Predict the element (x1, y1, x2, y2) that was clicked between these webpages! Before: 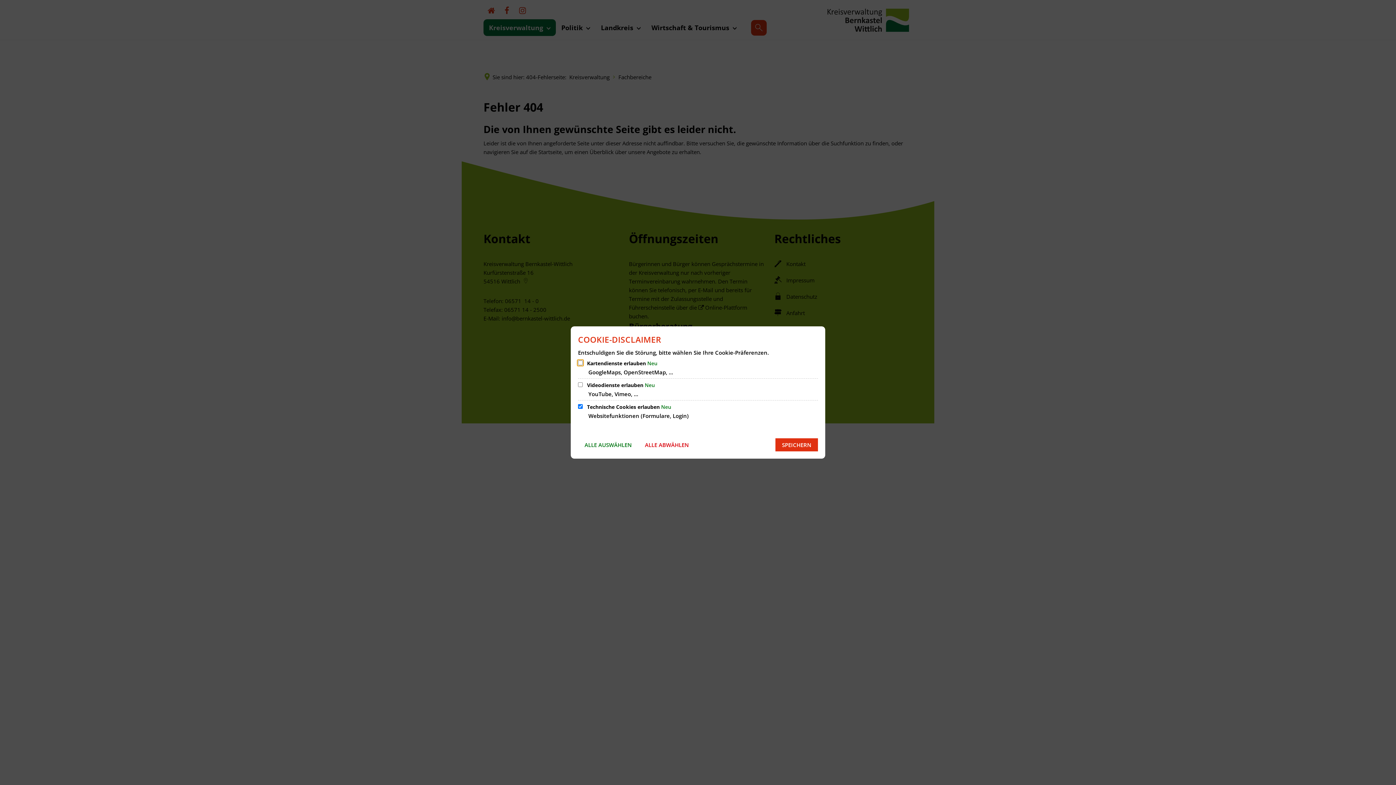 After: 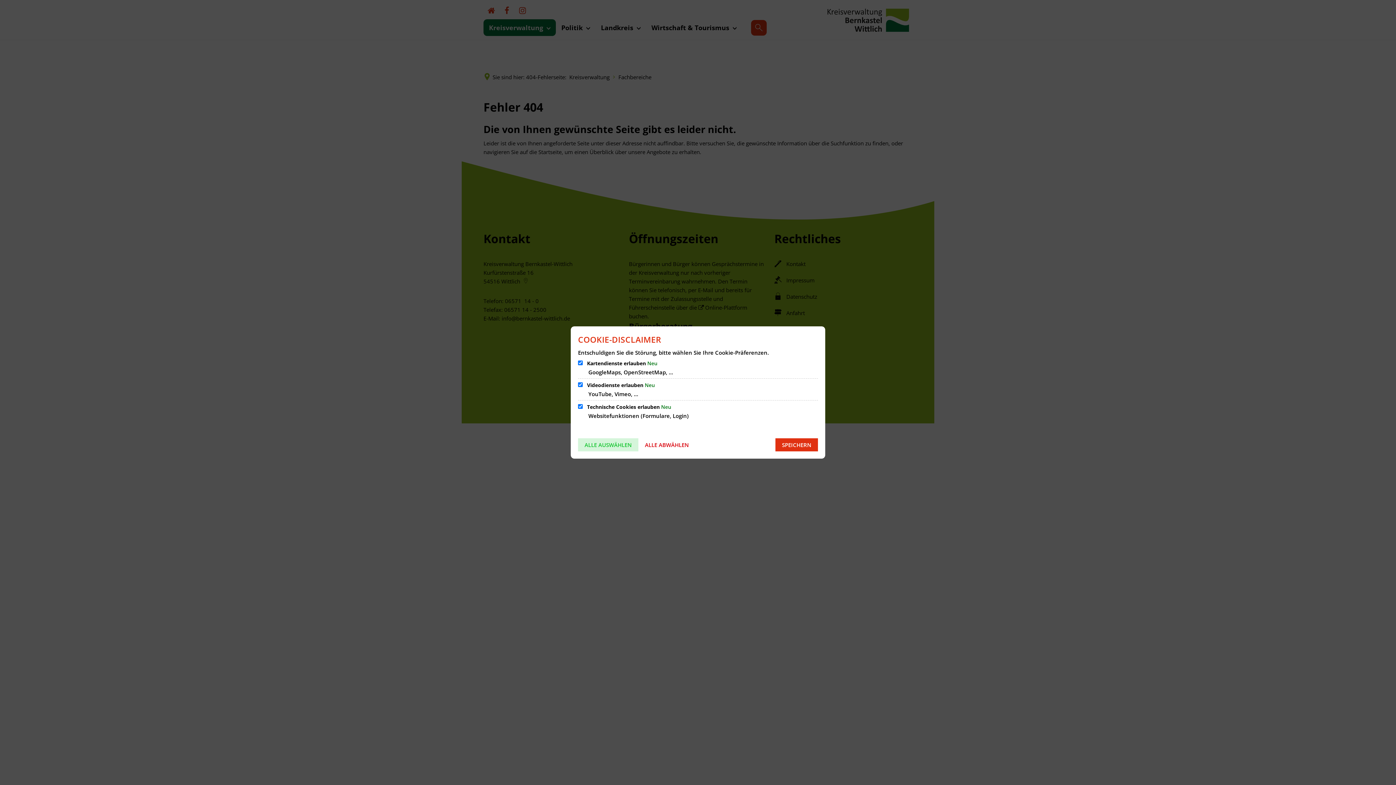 Action: label: ALLE AUSWÄHLEN bbox: (578, 438, 638, 451)